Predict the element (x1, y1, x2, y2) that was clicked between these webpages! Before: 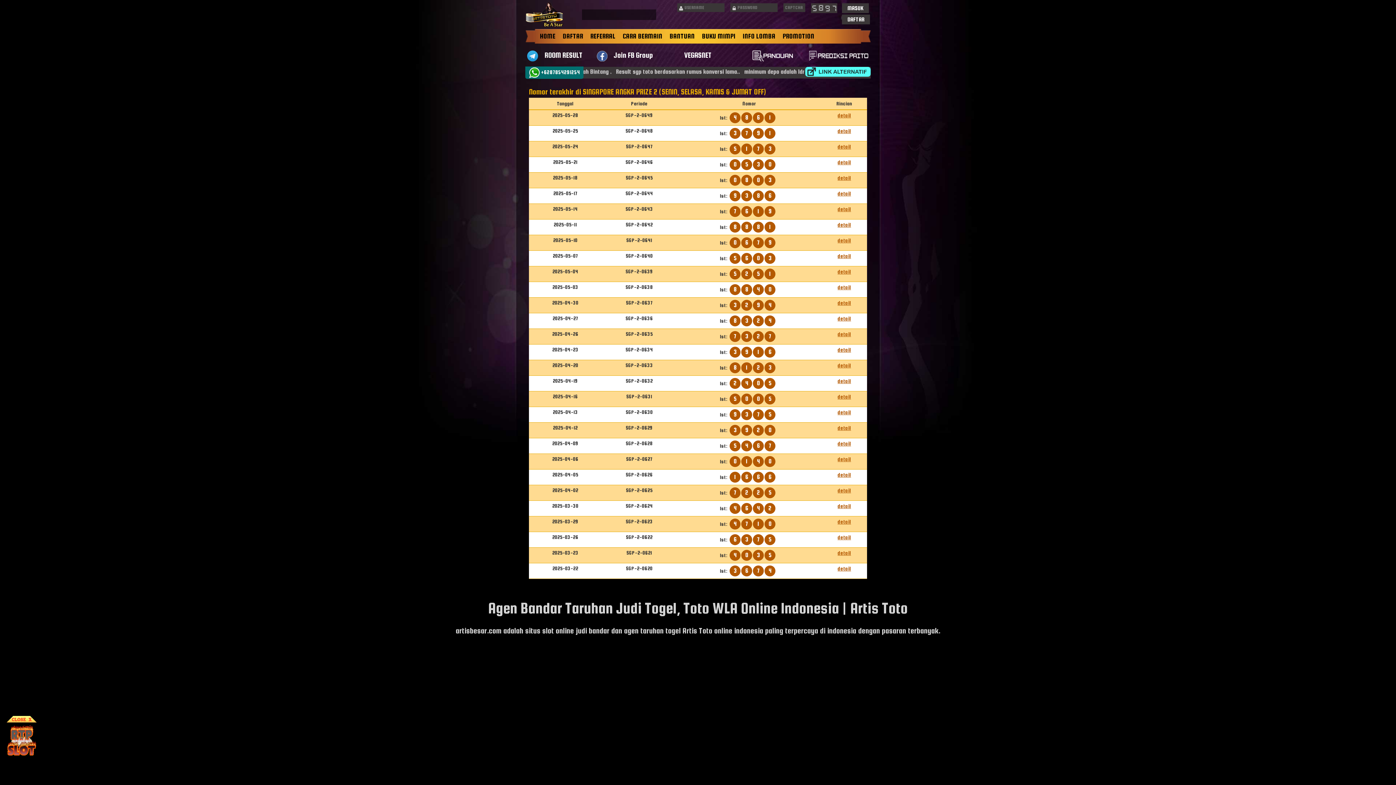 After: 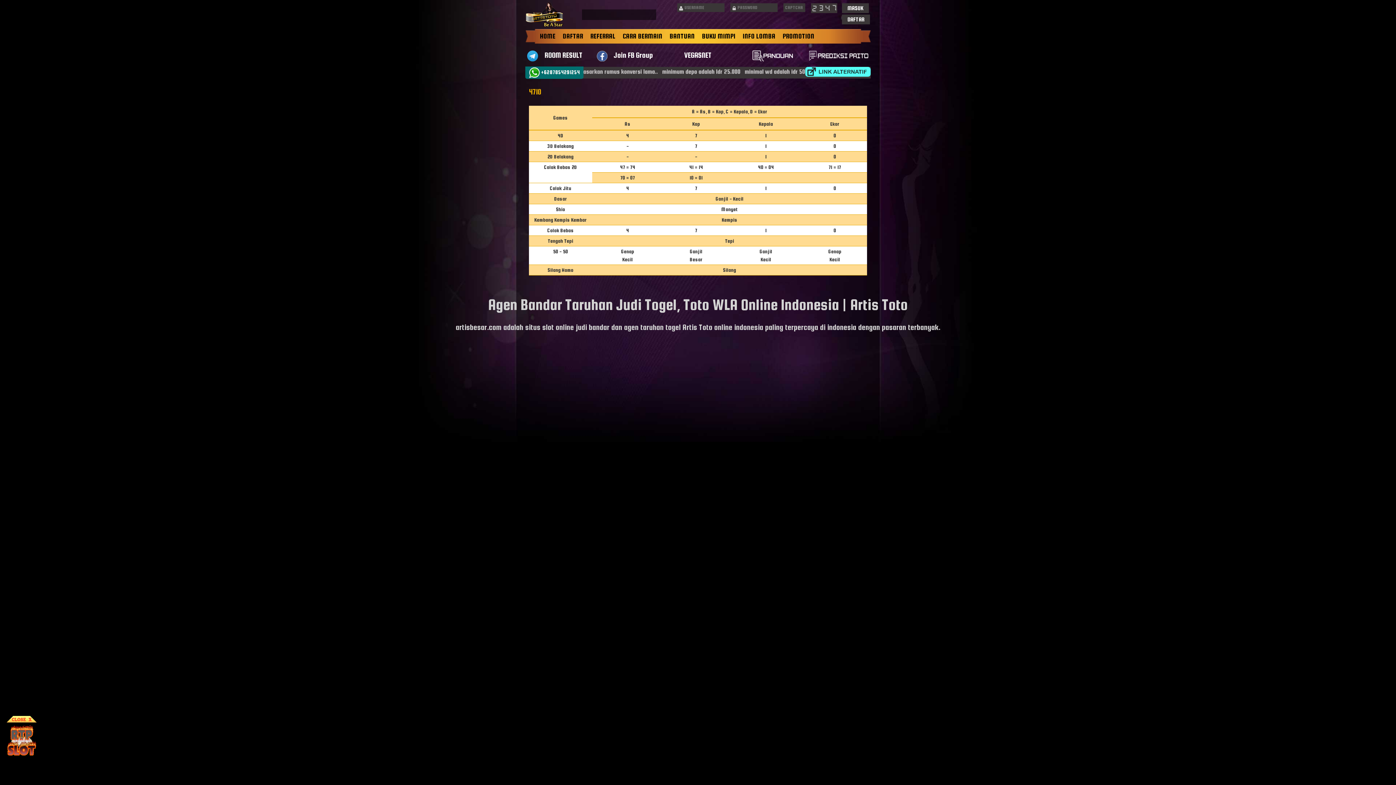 Action: label: detail bbox: (837, 518, 851, 525)